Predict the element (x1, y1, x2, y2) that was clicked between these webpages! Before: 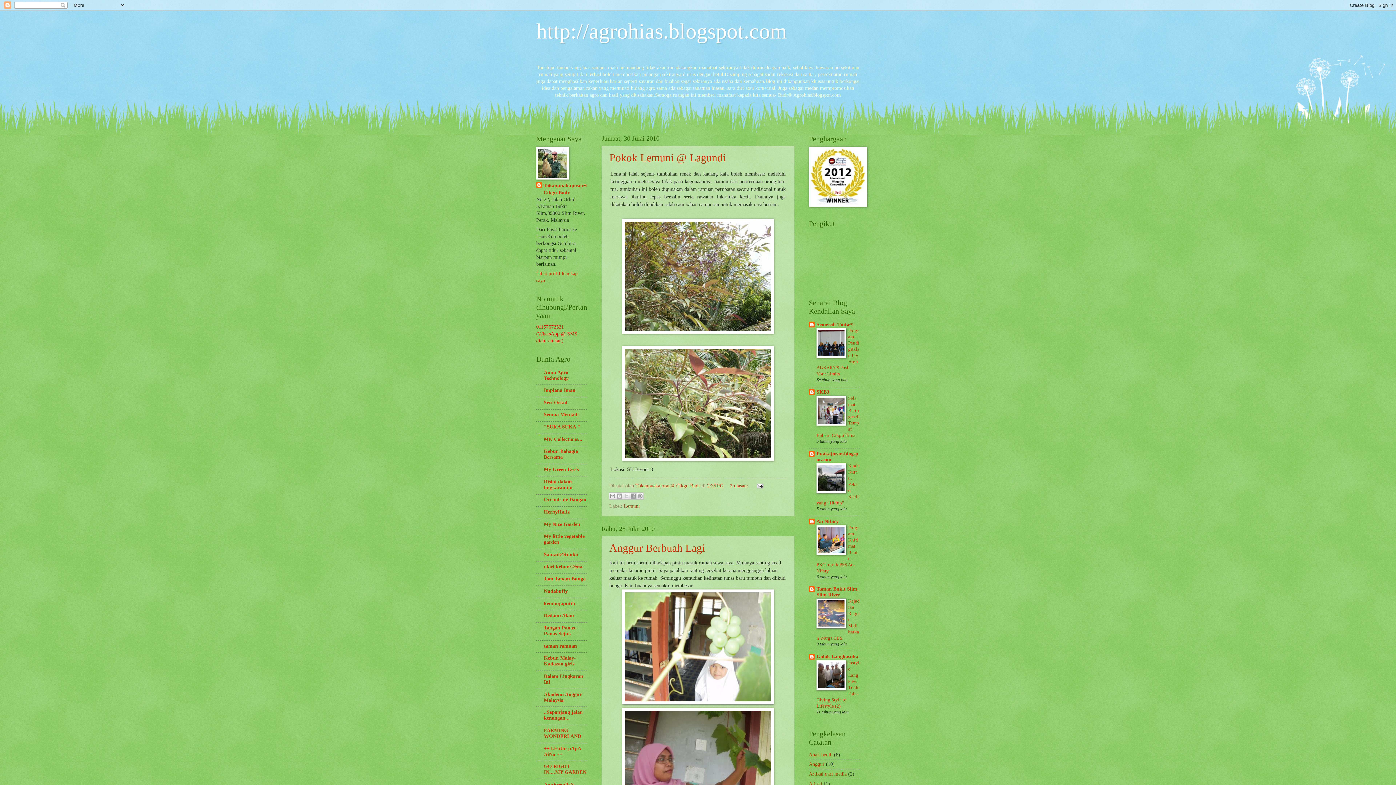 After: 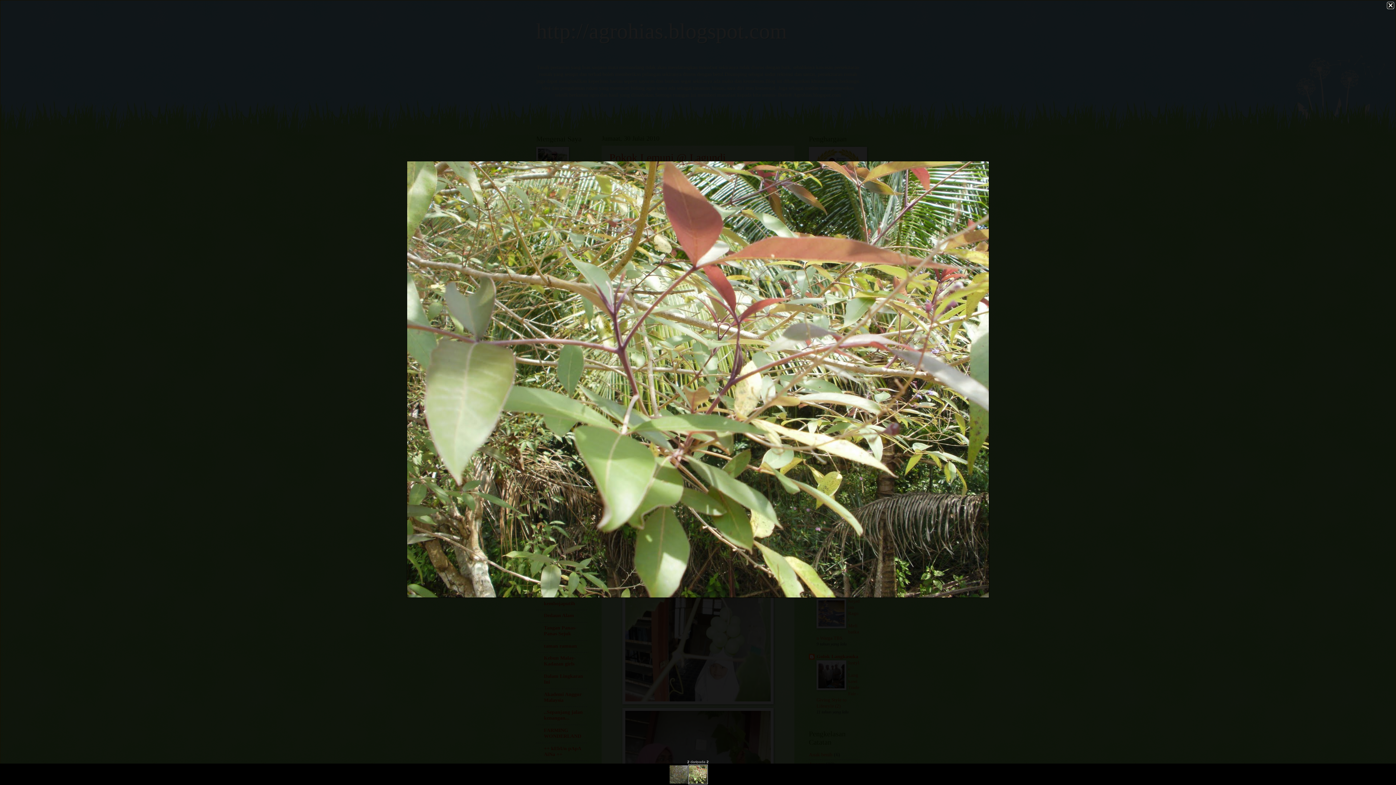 Action: bbox: (609, 346, 786, 461)